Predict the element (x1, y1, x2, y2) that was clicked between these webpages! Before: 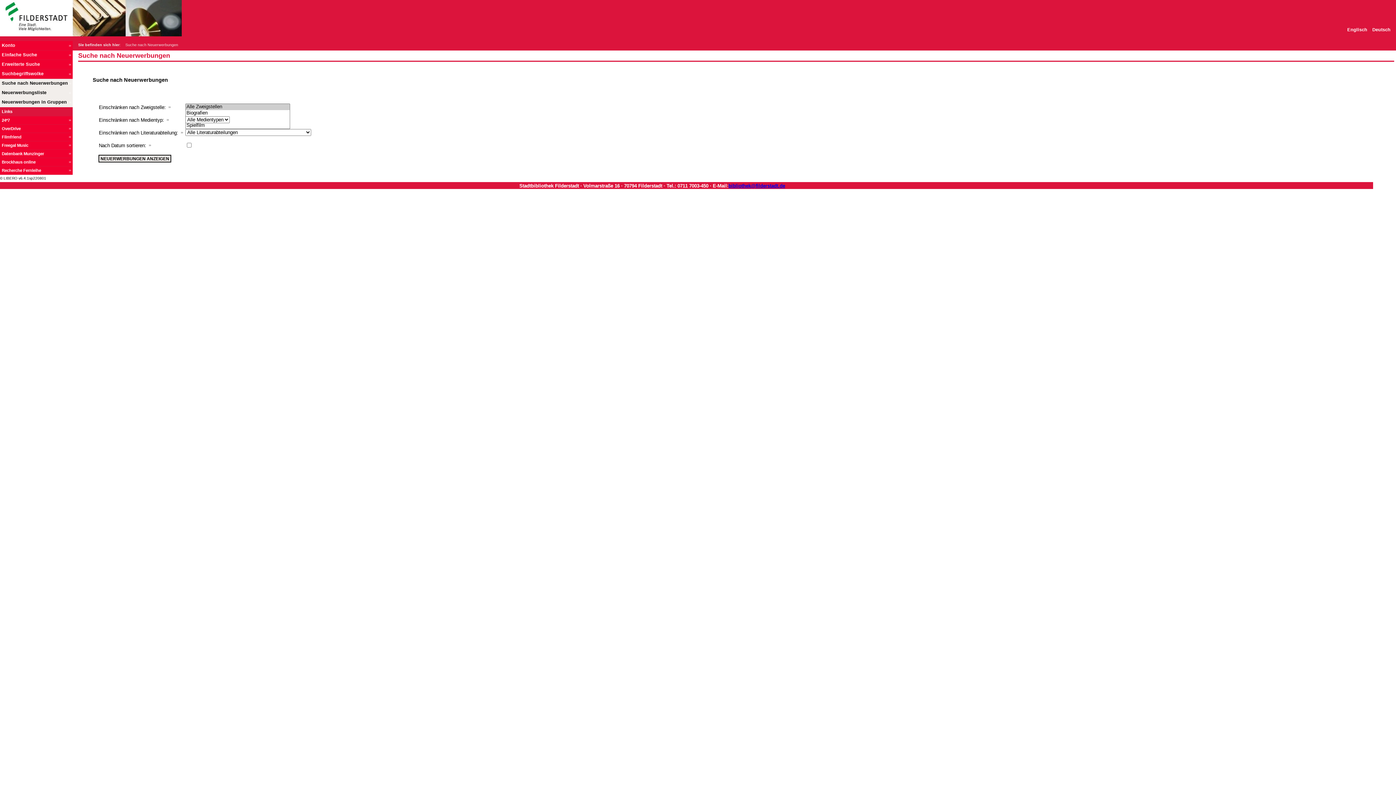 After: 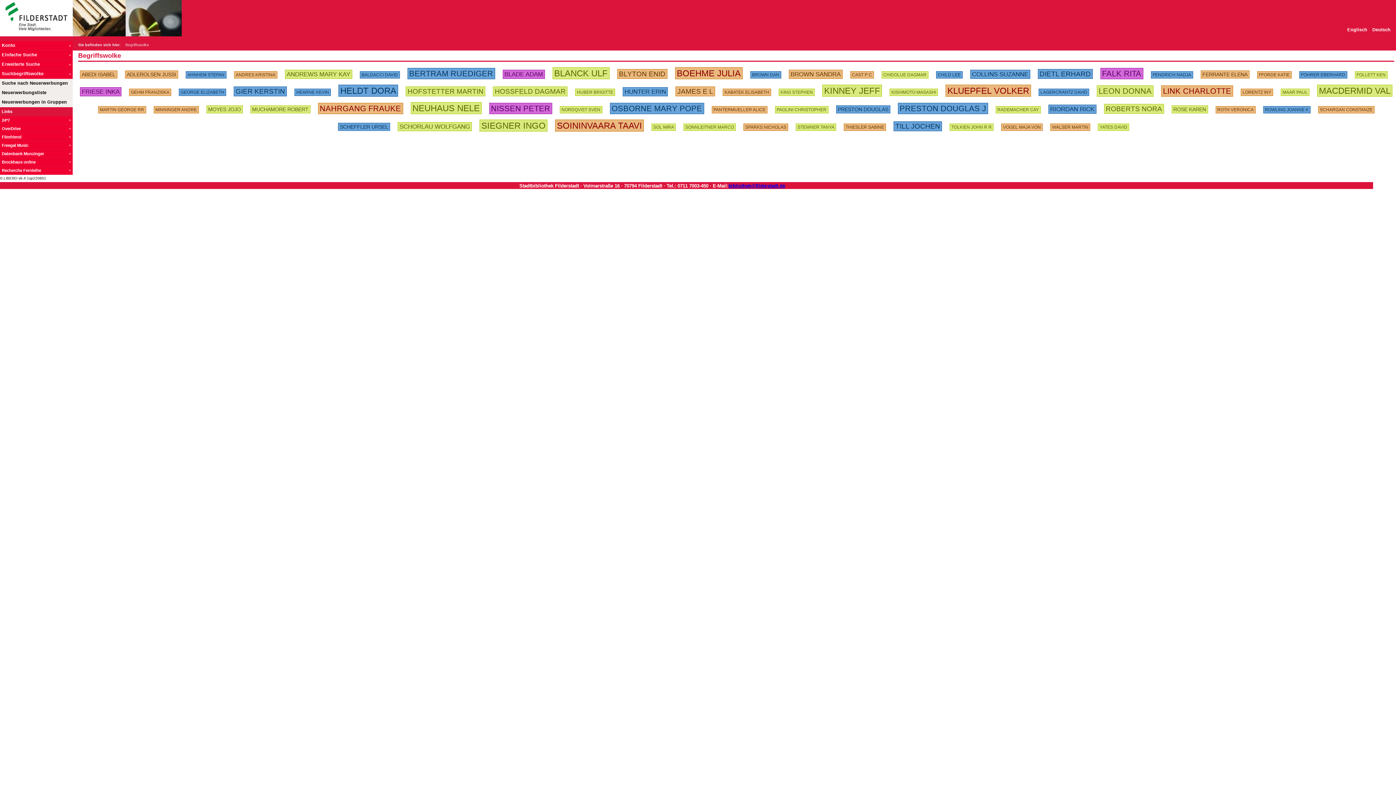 Action: label: Suchbegriffswolke bbox: (0, 69, 72, 79)